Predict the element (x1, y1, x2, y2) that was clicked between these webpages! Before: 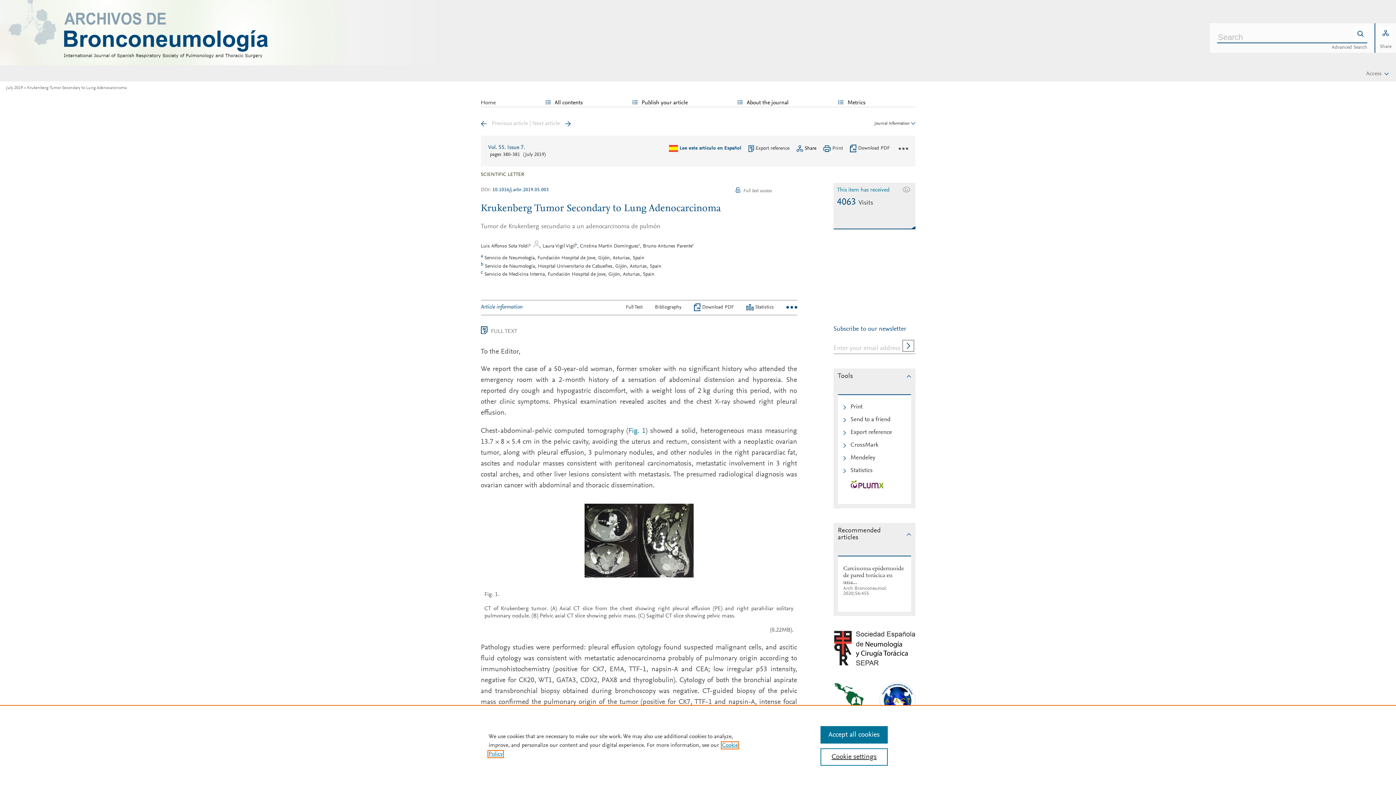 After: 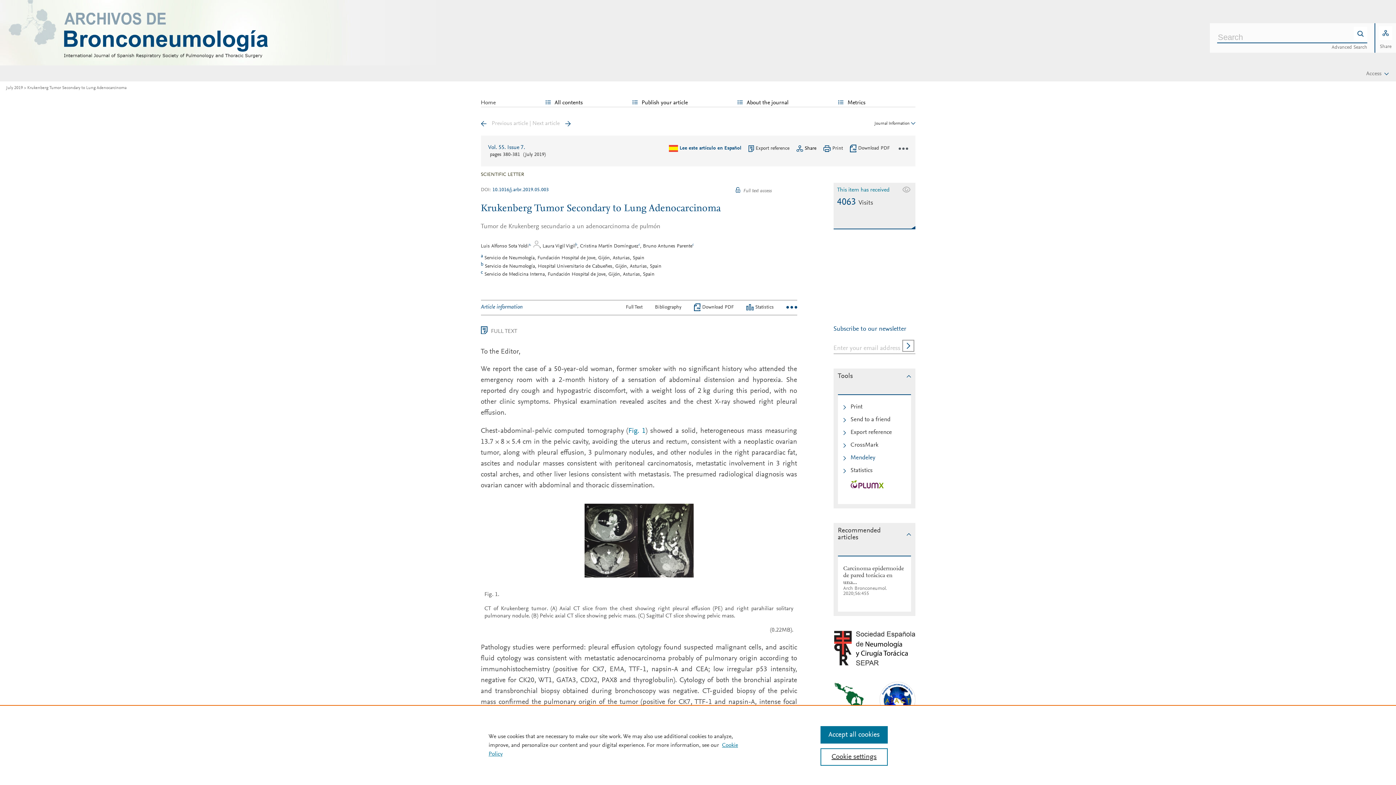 Action: label: Mendeley bbox: (850, 455, 875, 461)